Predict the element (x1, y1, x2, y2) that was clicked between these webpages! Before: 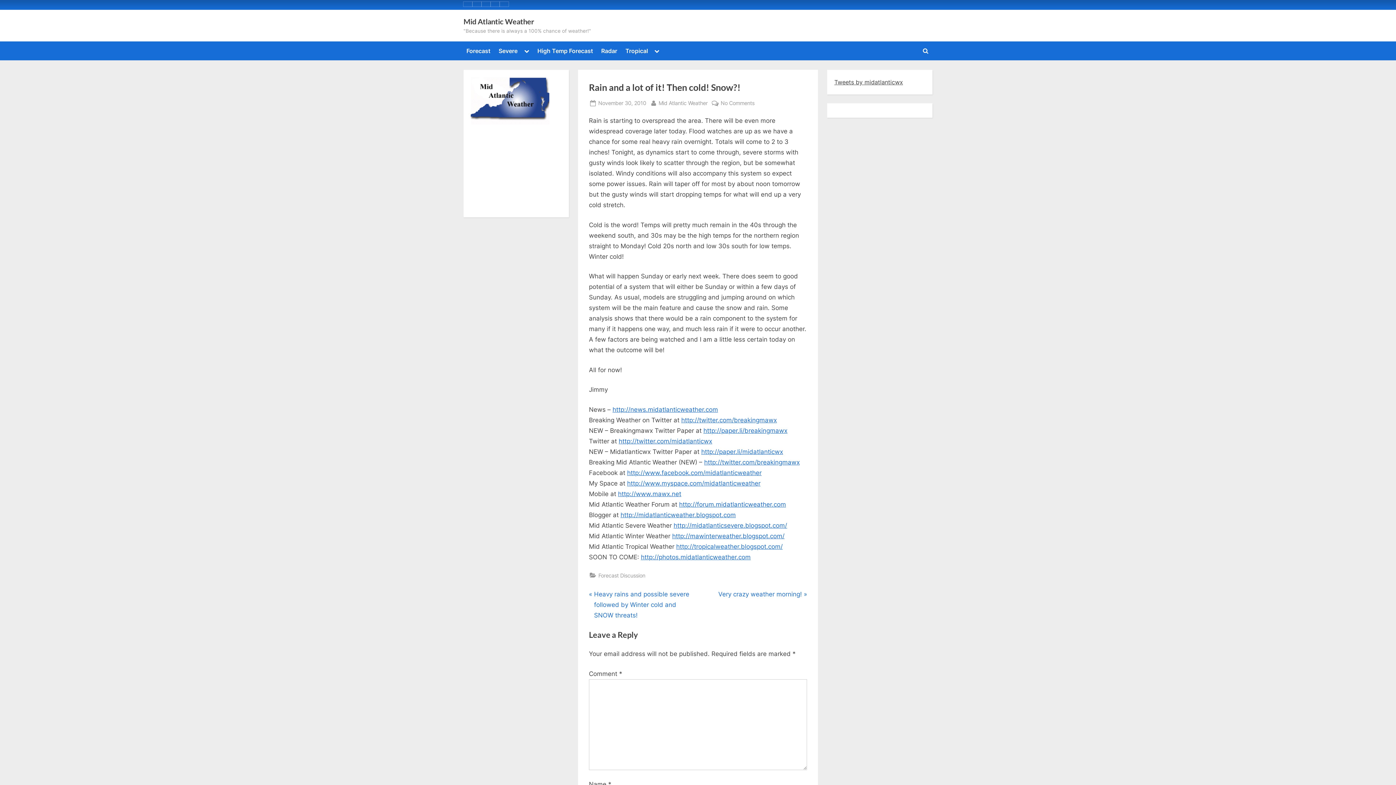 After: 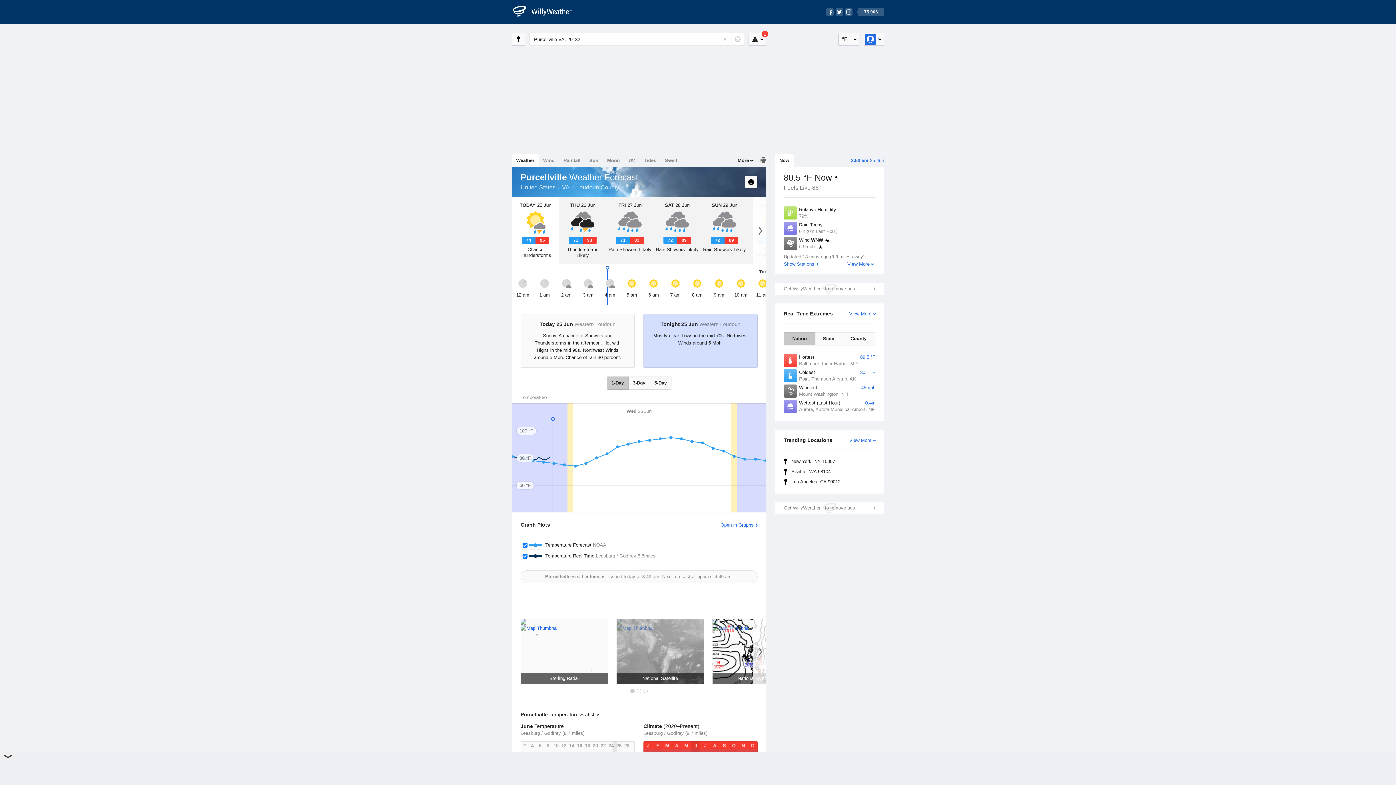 Action: bbox: (470, 202, 530, 210) label: Willie's Weather